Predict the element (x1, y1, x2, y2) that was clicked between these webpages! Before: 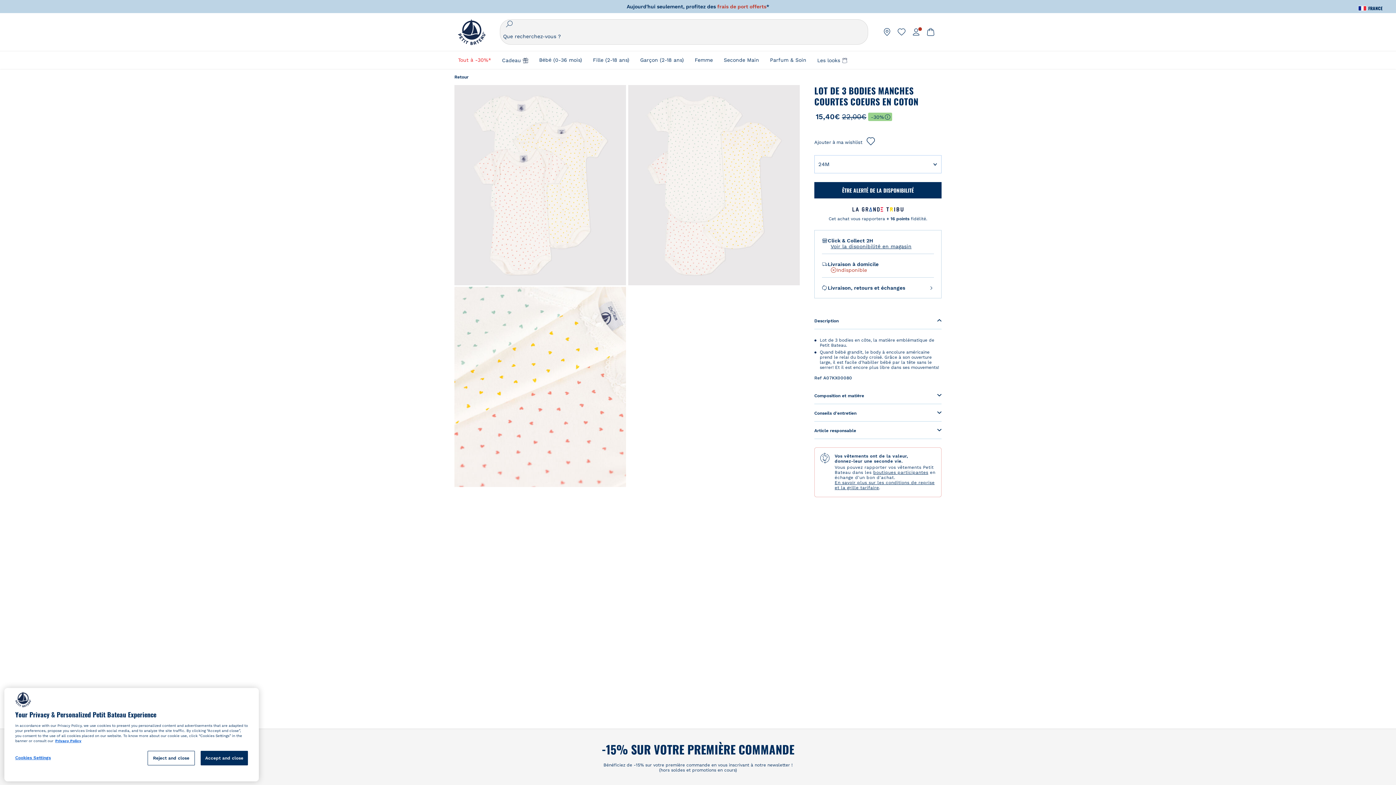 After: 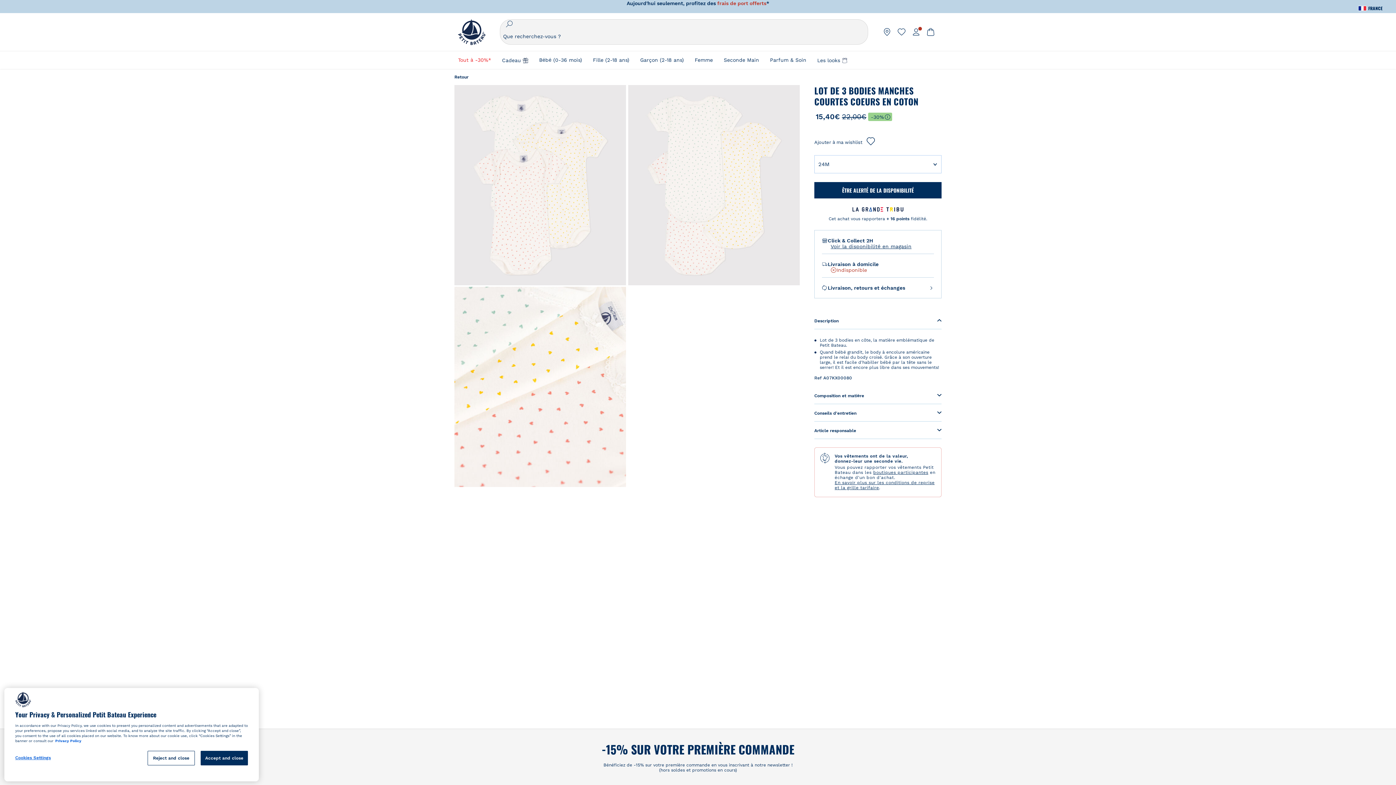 Action: label: More information about your privacy, opens in a new tab bbox: (55, 739, 81, 743)